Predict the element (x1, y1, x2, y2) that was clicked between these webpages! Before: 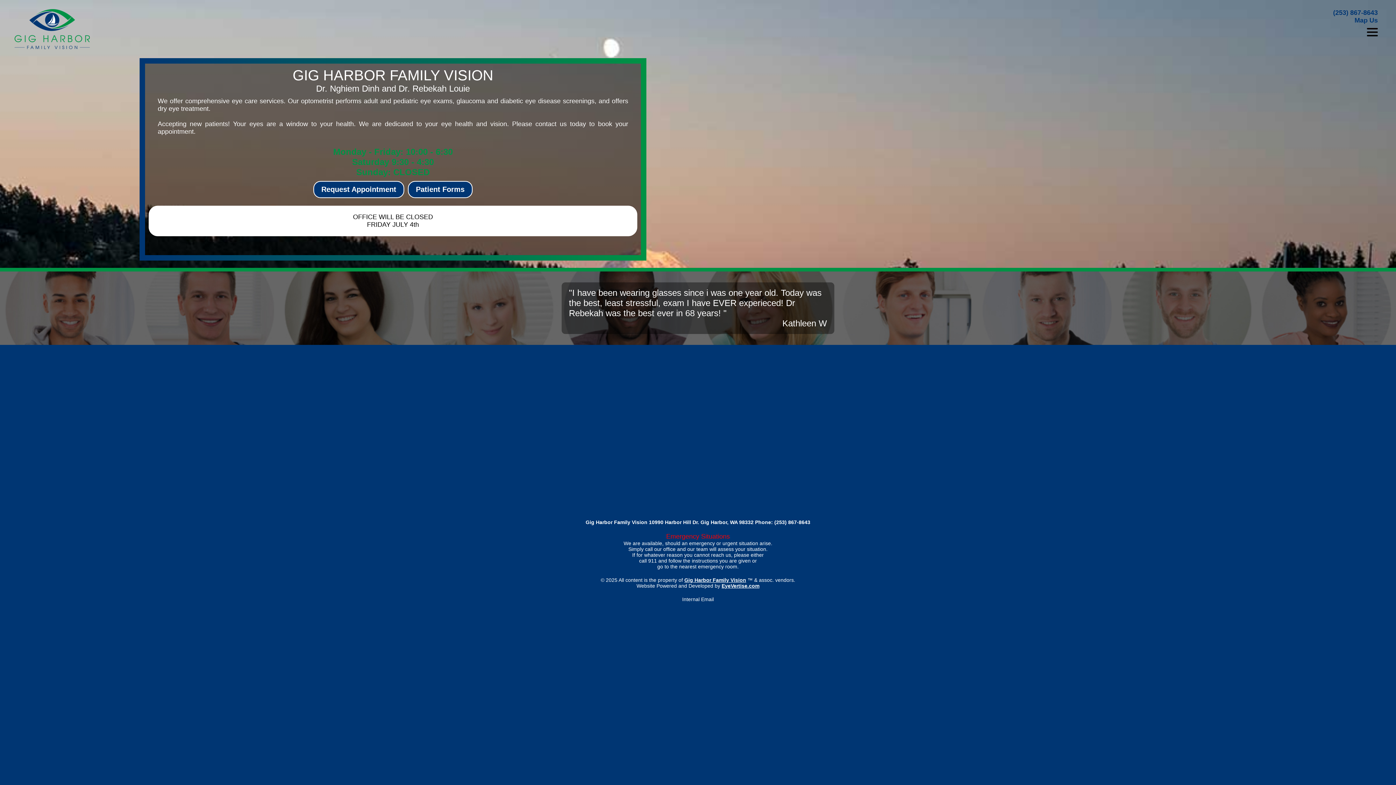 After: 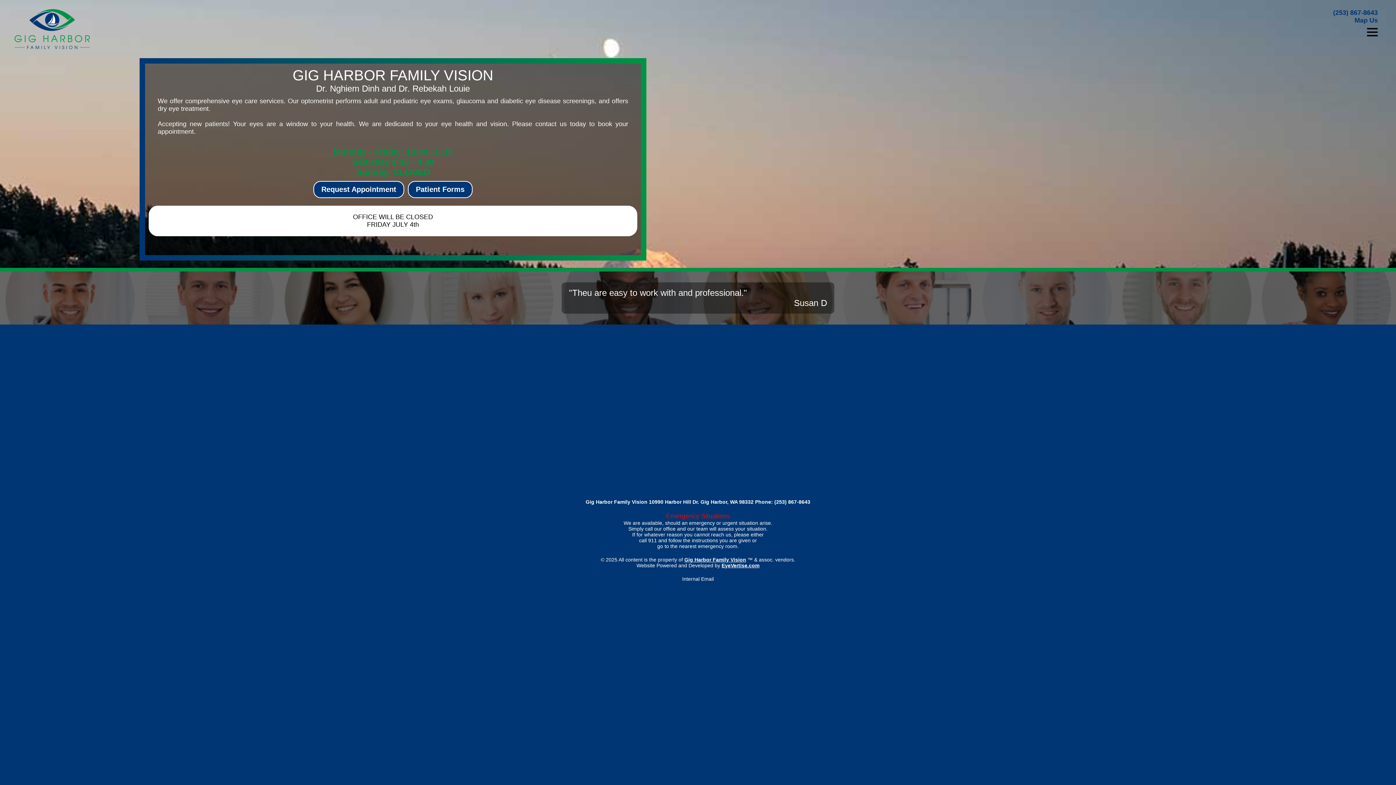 Action: label: EyeVertise.com bbox: (721, 644, 759, 650)